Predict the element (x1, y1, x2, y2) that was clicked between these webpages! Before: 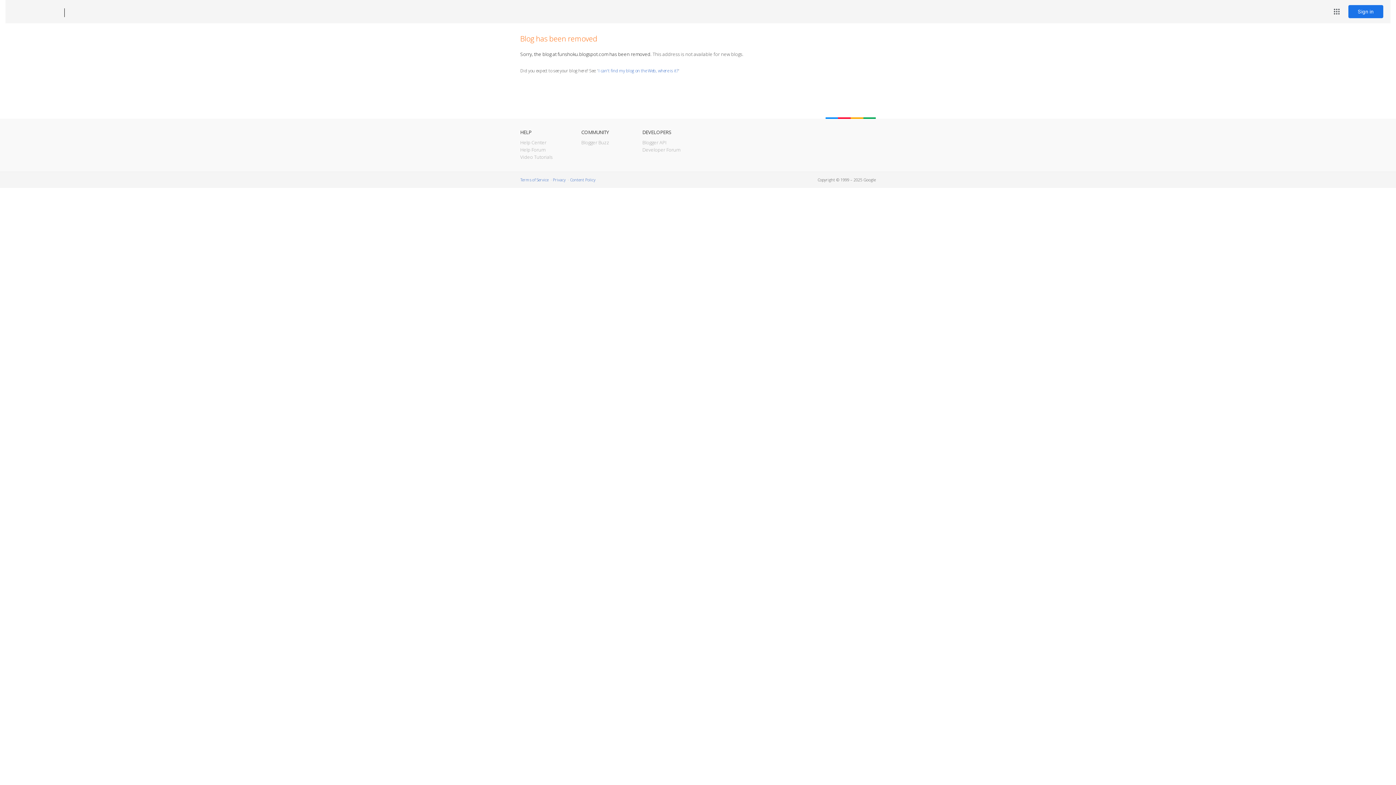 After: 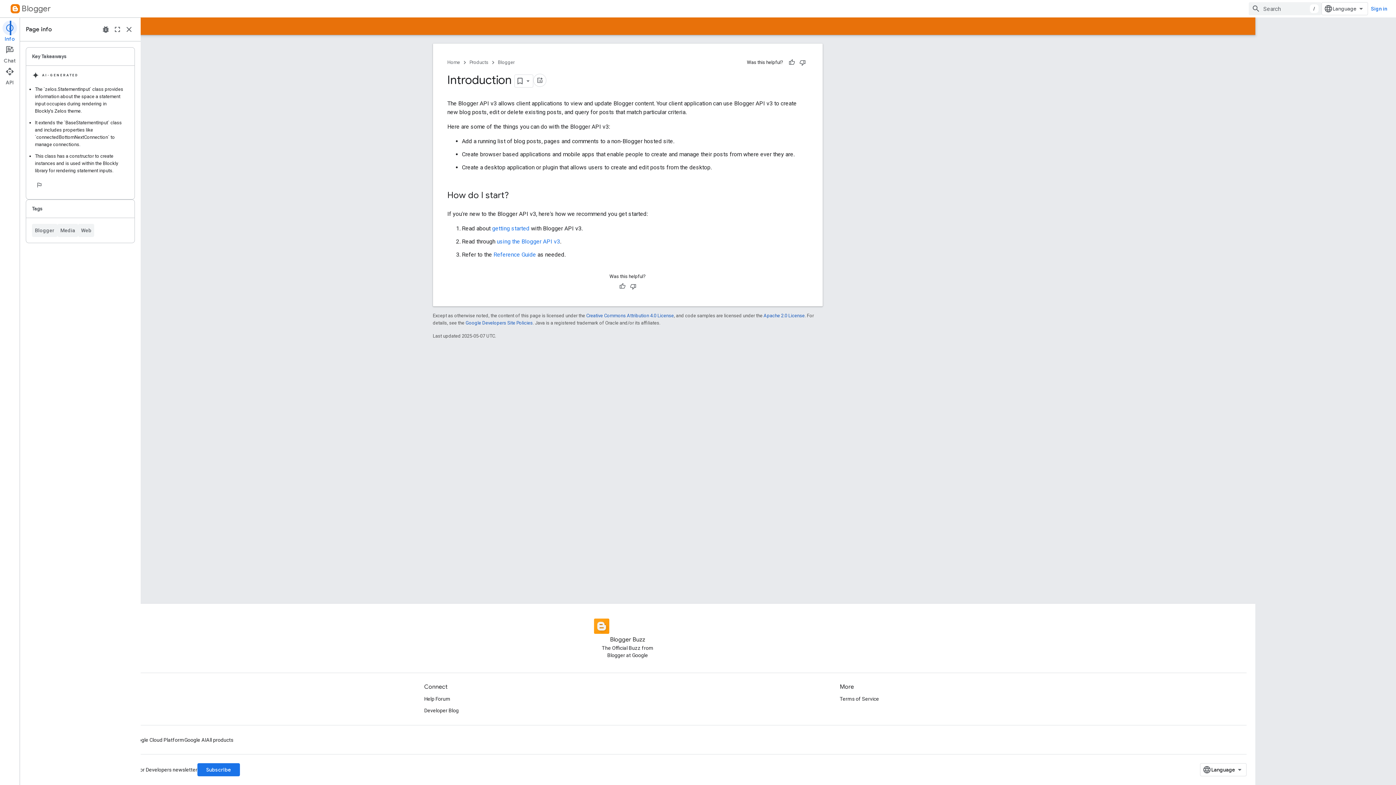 Action: bbox: (642, 139, 666, 145) label: Blogger API